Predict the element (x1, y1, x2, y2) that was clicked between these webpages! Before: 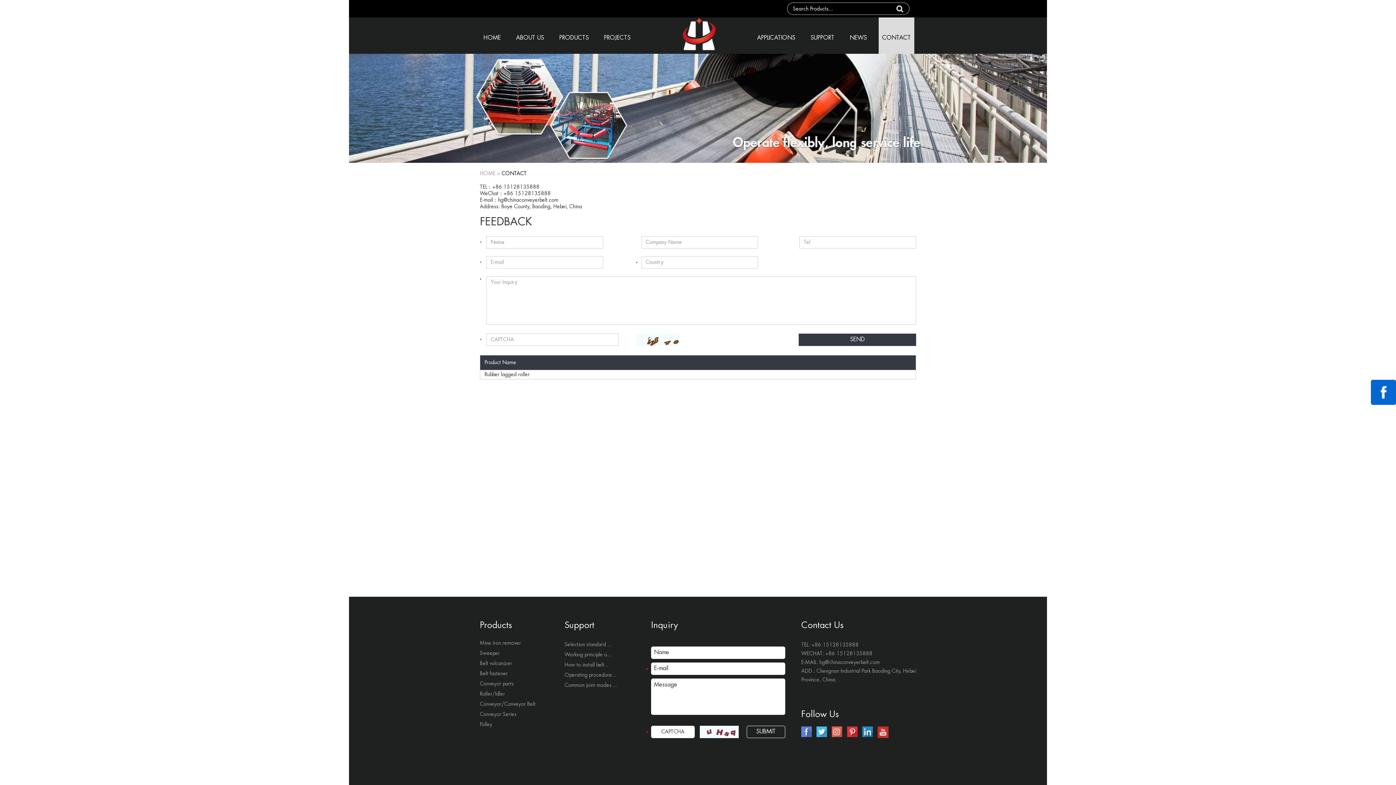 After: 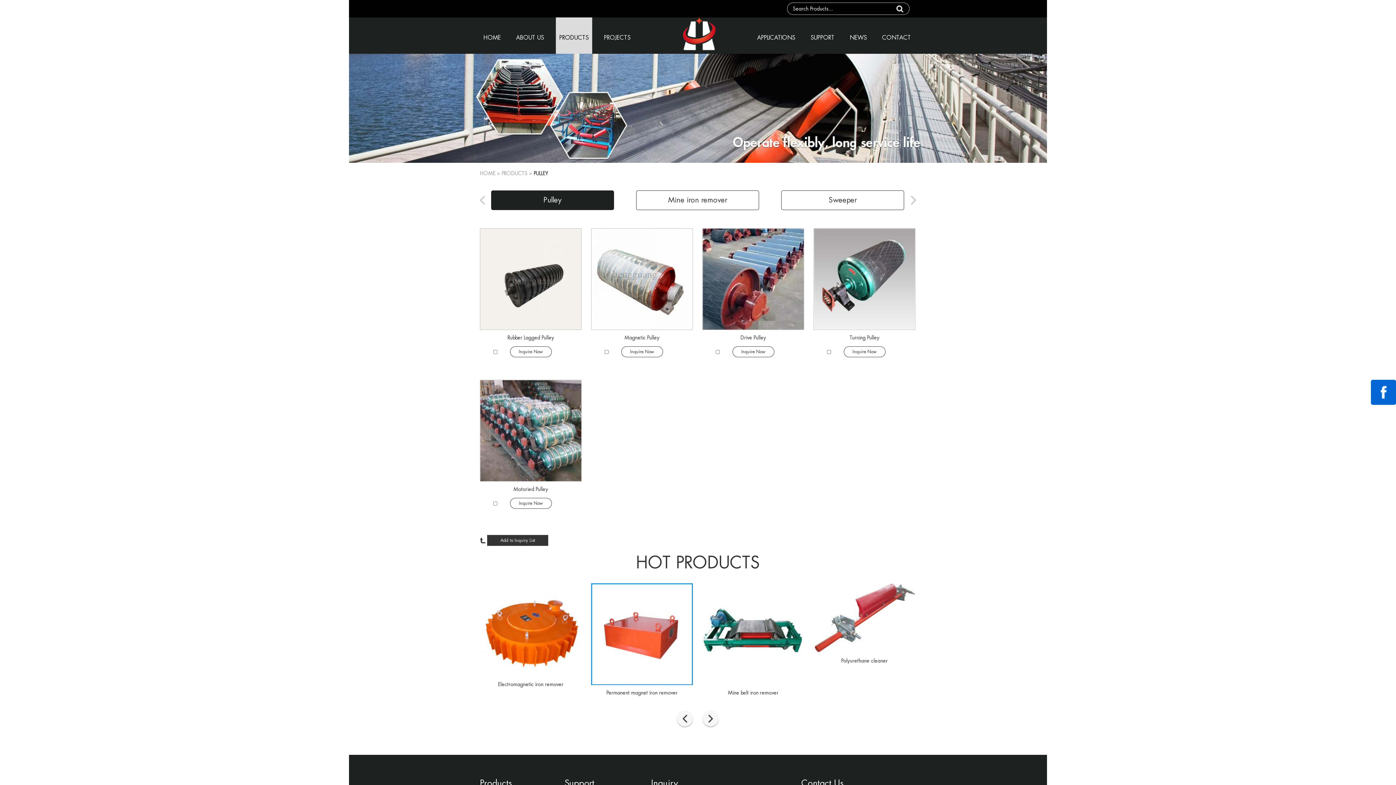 Action: bbox: (480, 722, 492, 727) label: Pulley